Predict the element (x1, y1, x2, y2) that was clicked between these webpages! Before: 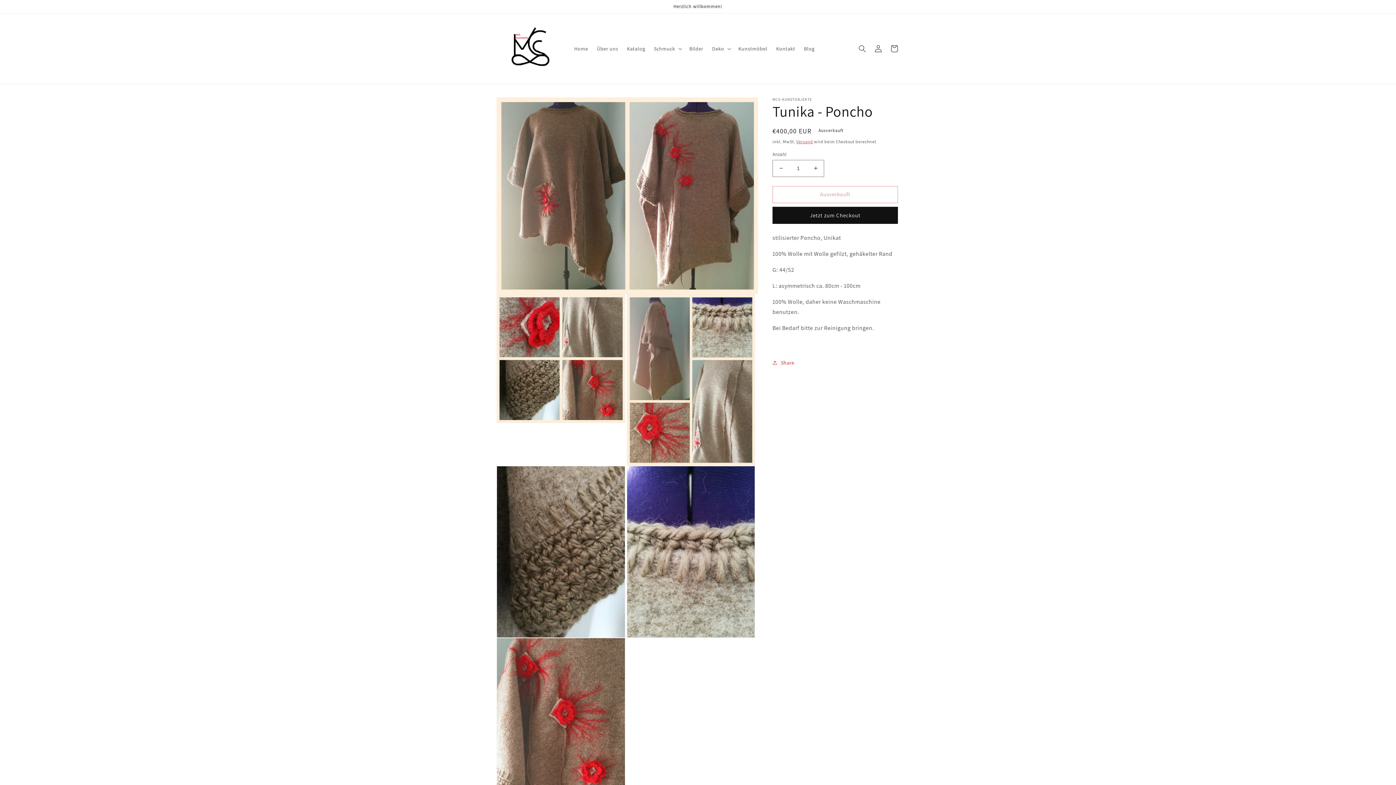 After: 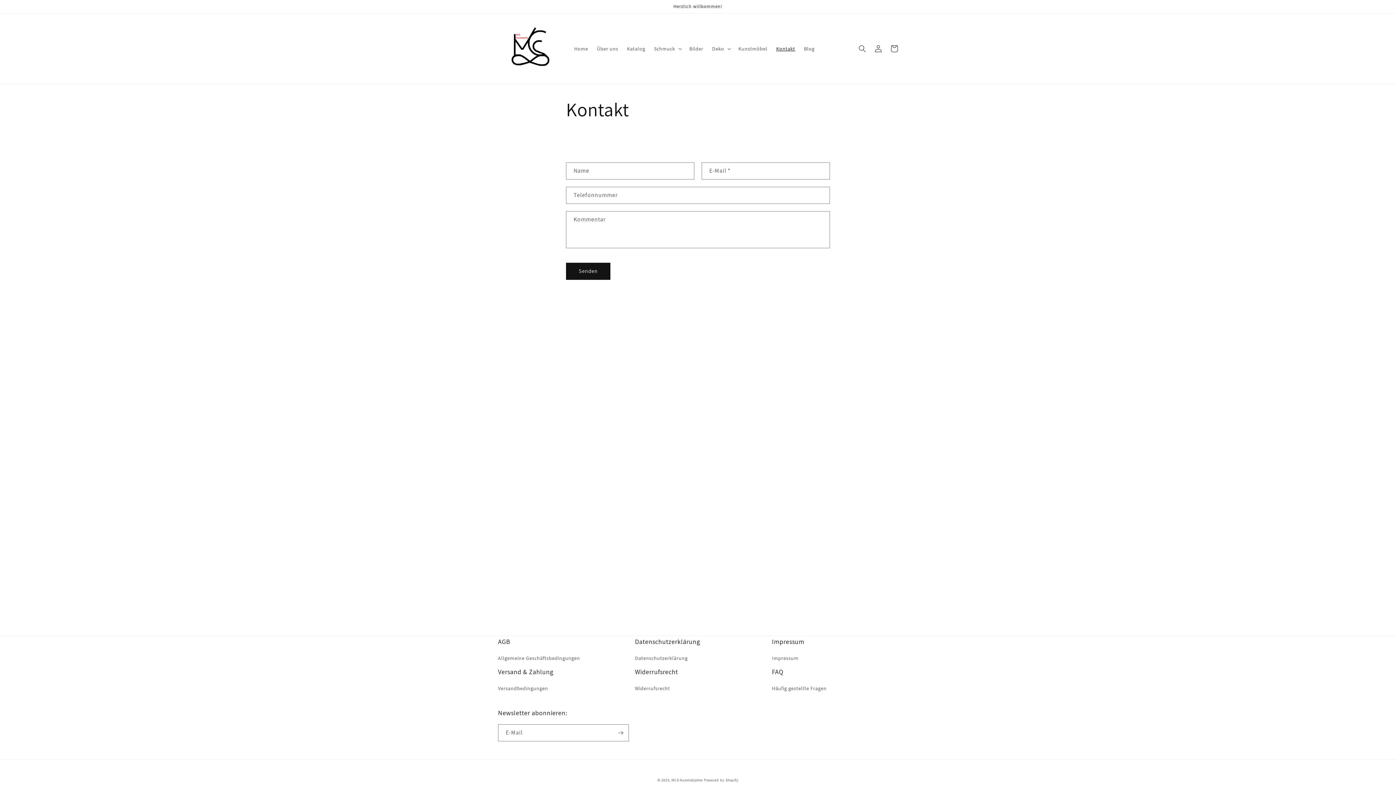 Action: label: Kontakt bbox: (772, 41, 799, 56)